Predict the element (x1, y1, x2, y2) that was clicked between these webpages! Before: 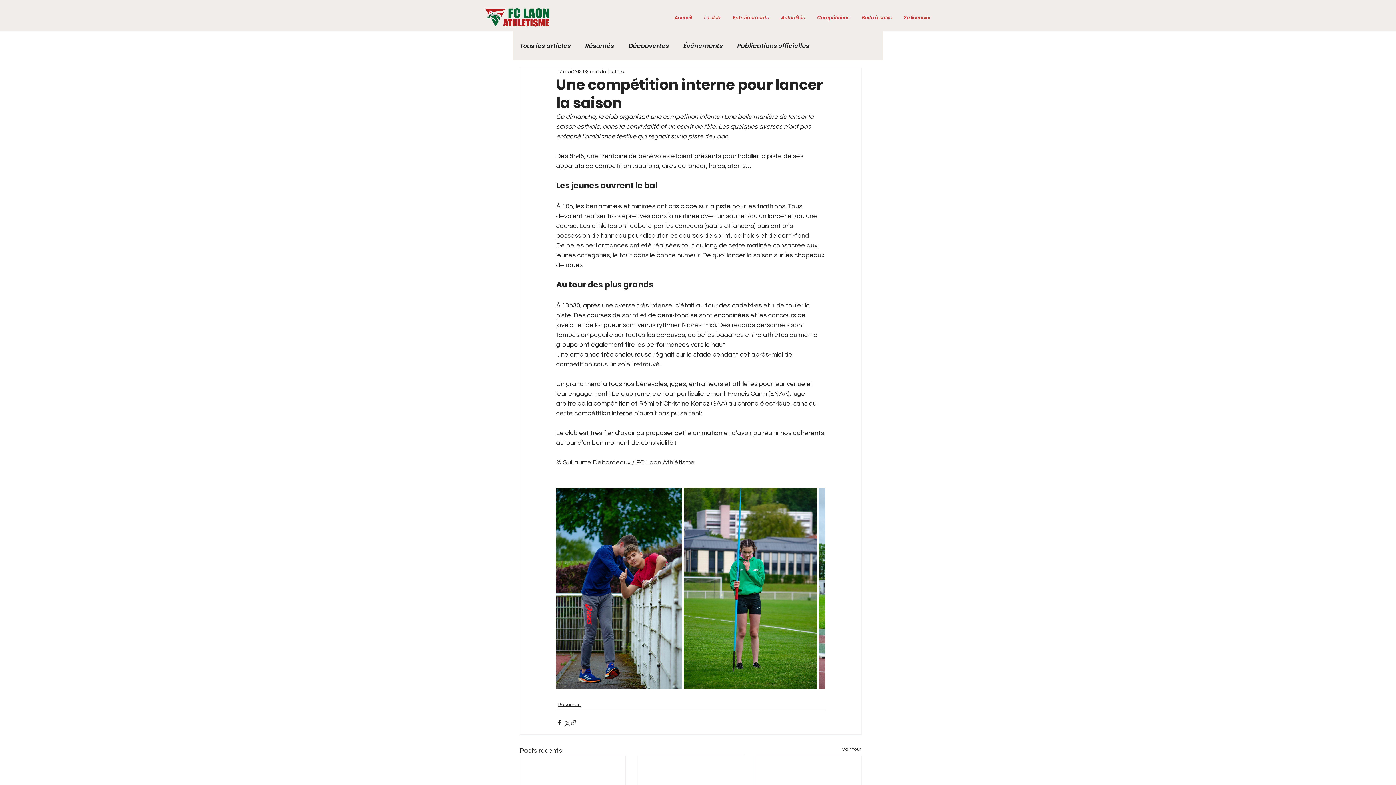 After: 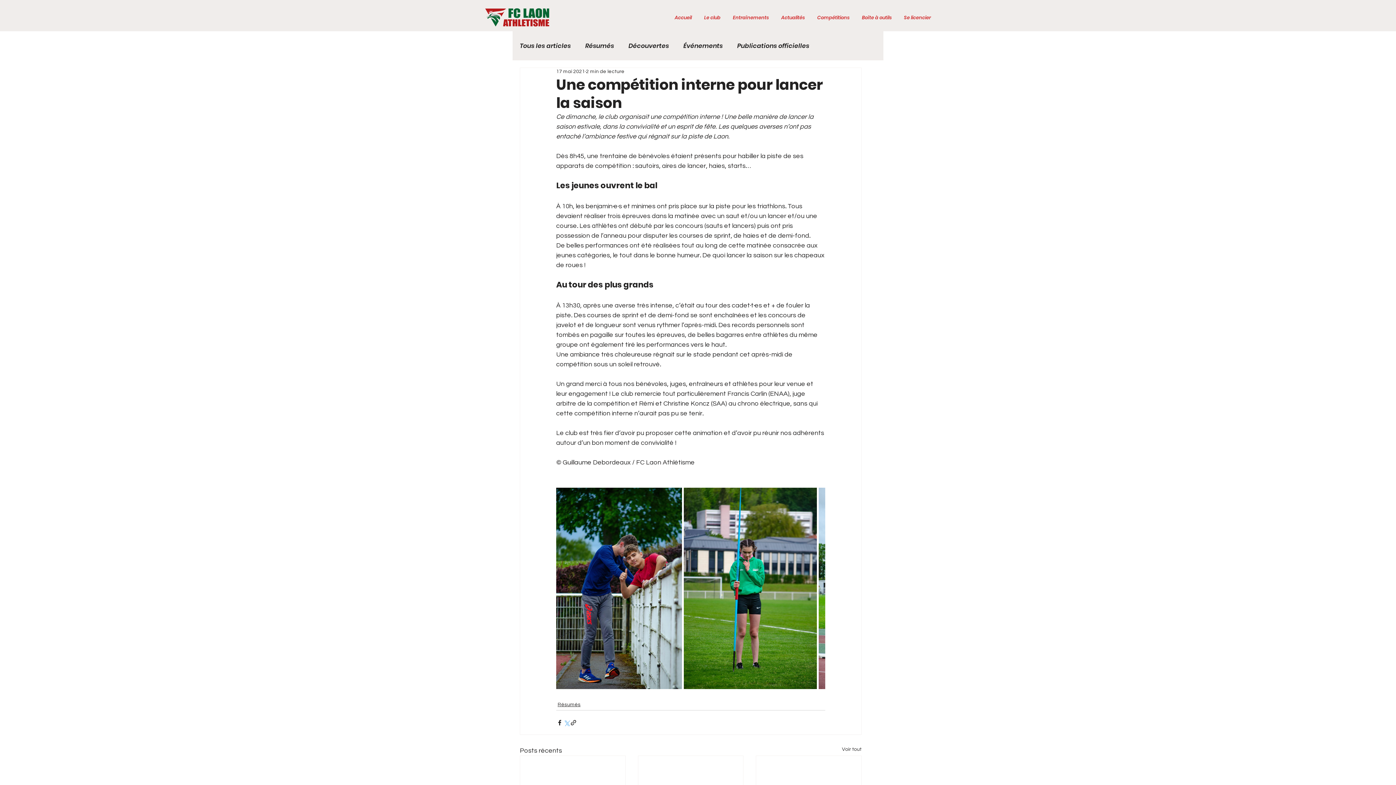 Action: bbox: (563, 719, 570, 726) label: Partager via X (Twitter)